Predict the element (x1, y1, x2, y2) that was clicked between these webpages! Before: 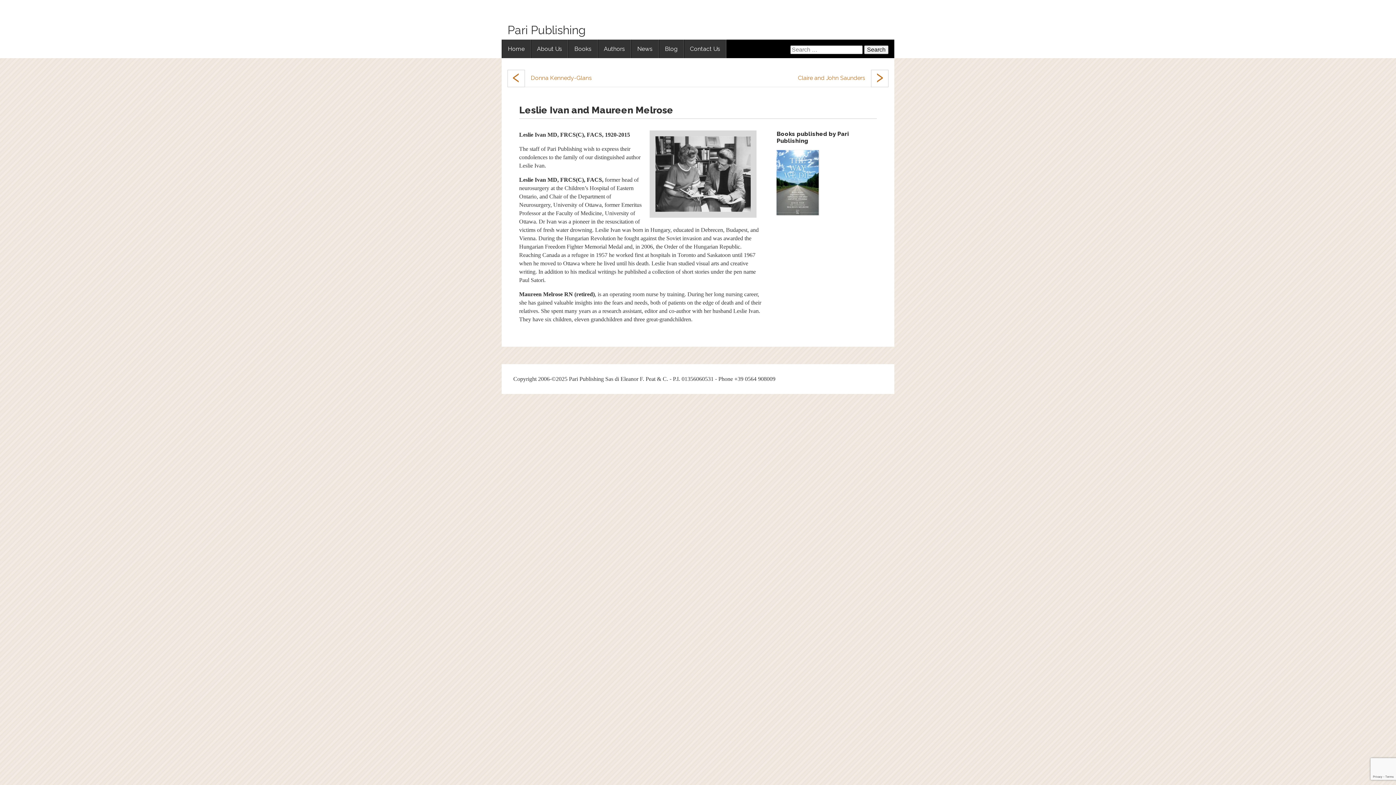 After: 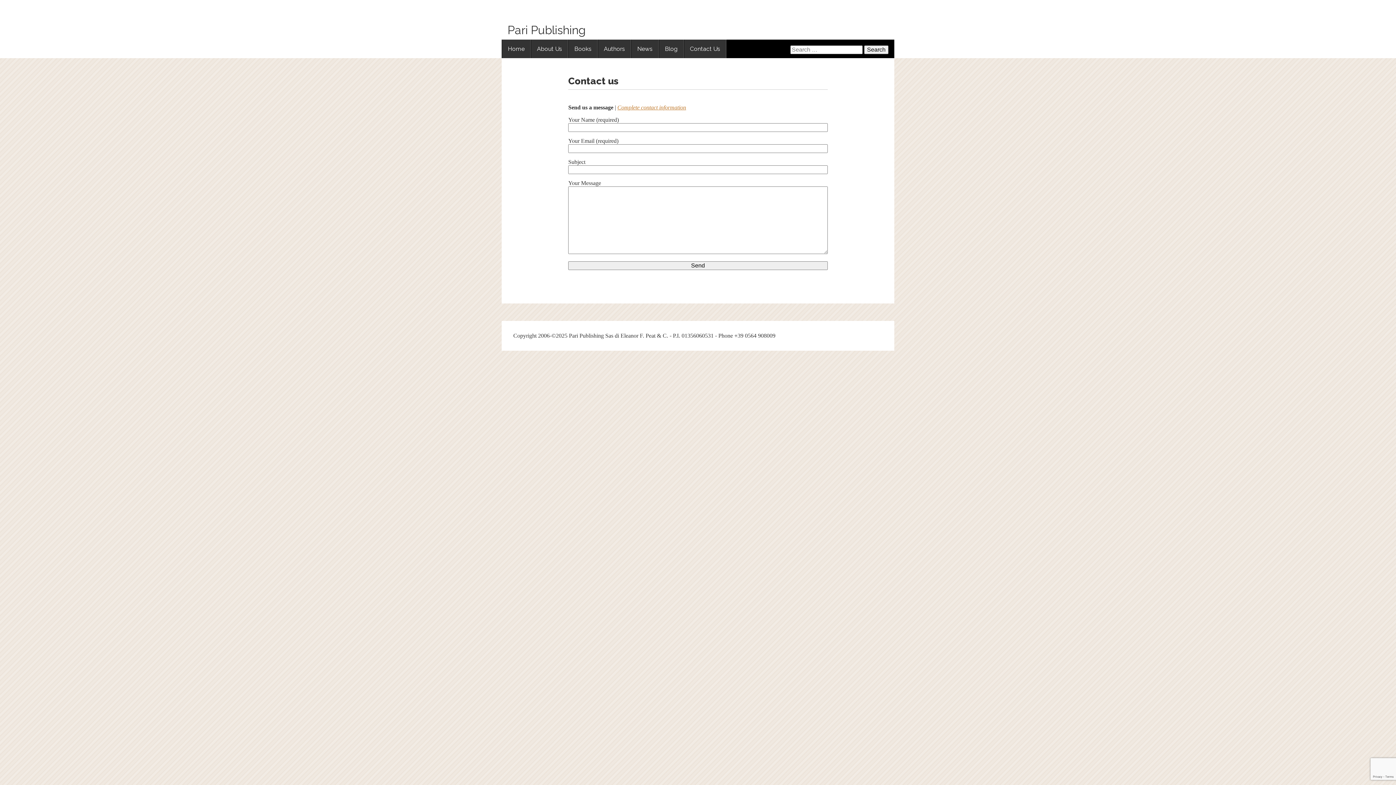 Action: bbox: (684, 39, 726, 58) label: Contact Us